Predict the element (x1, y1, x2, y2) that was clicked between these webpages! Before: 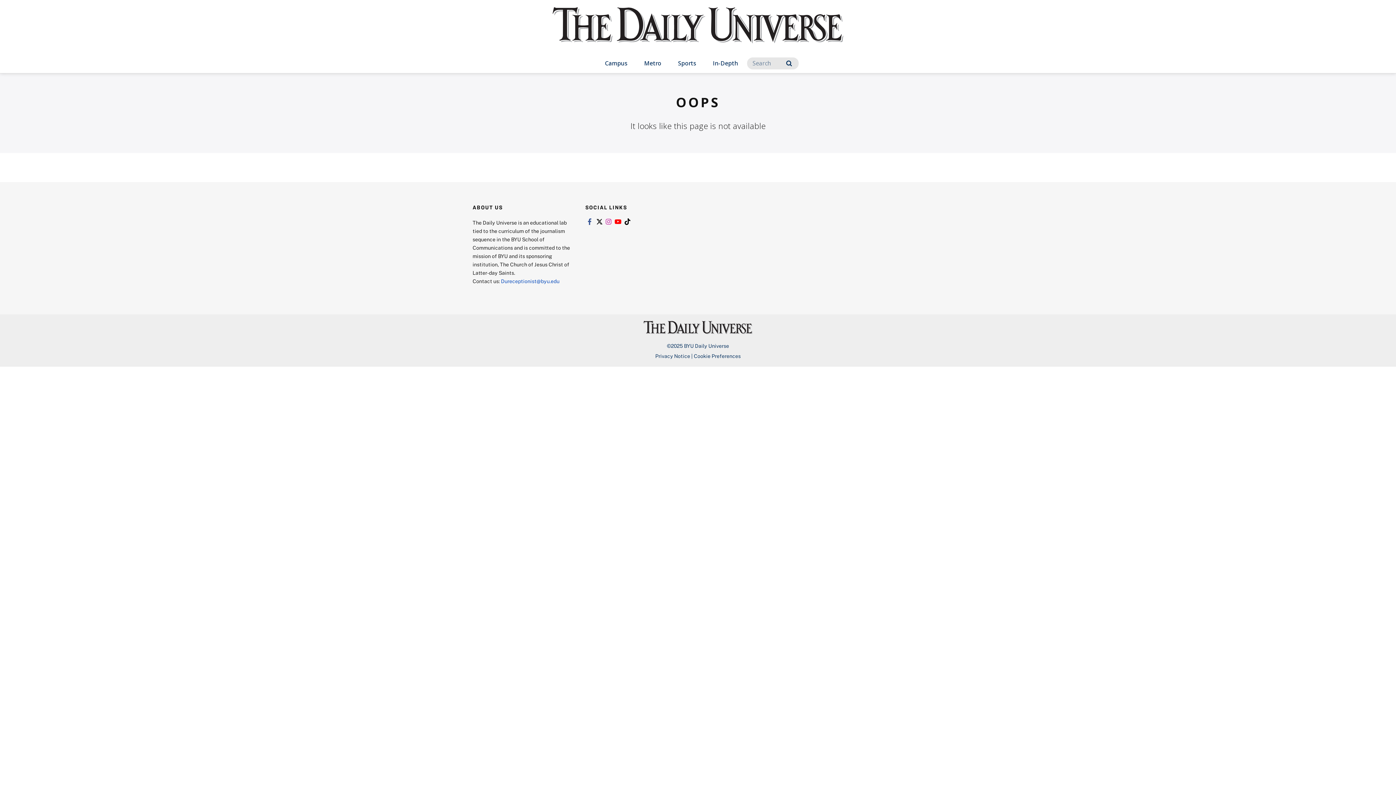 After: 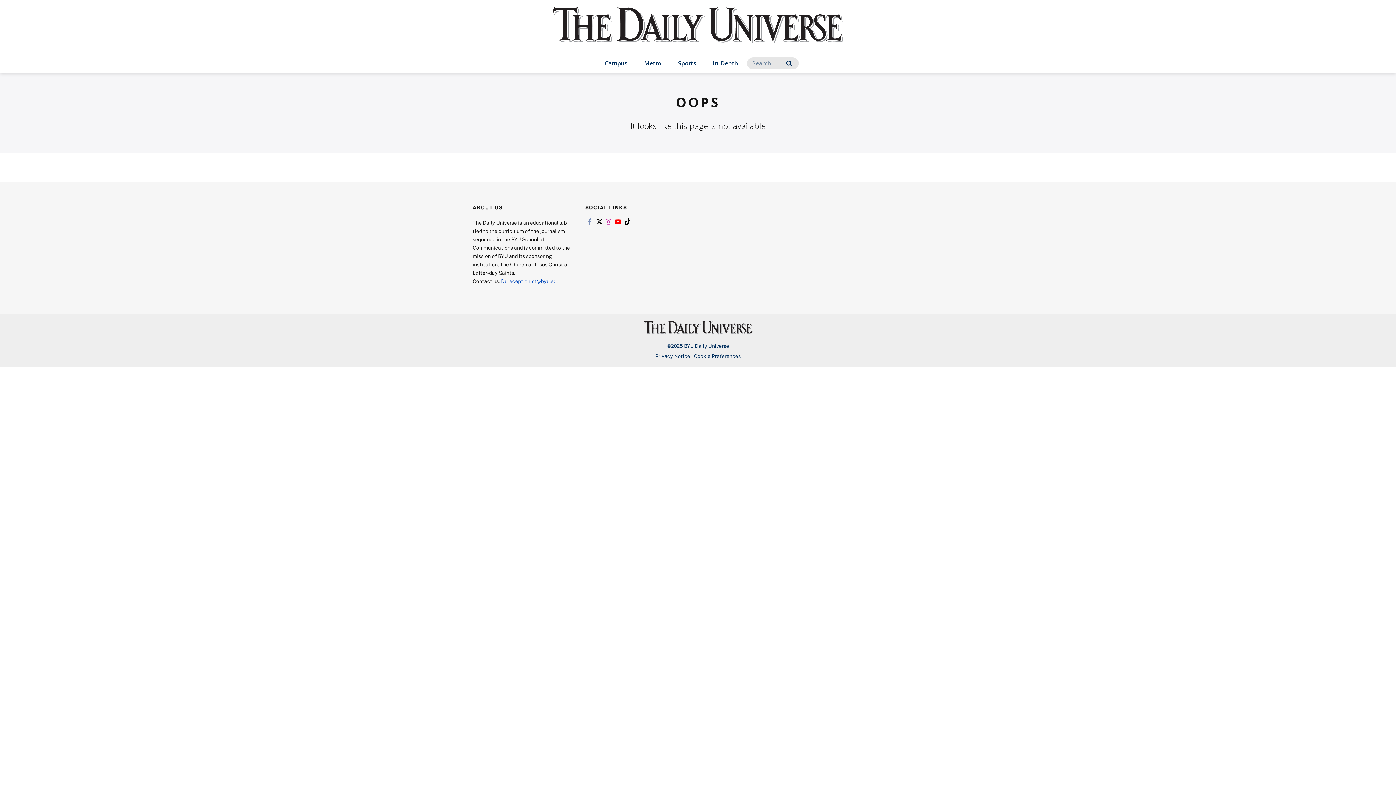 Action: bbox: (585, 218, 594, 225) label: Link to facebook